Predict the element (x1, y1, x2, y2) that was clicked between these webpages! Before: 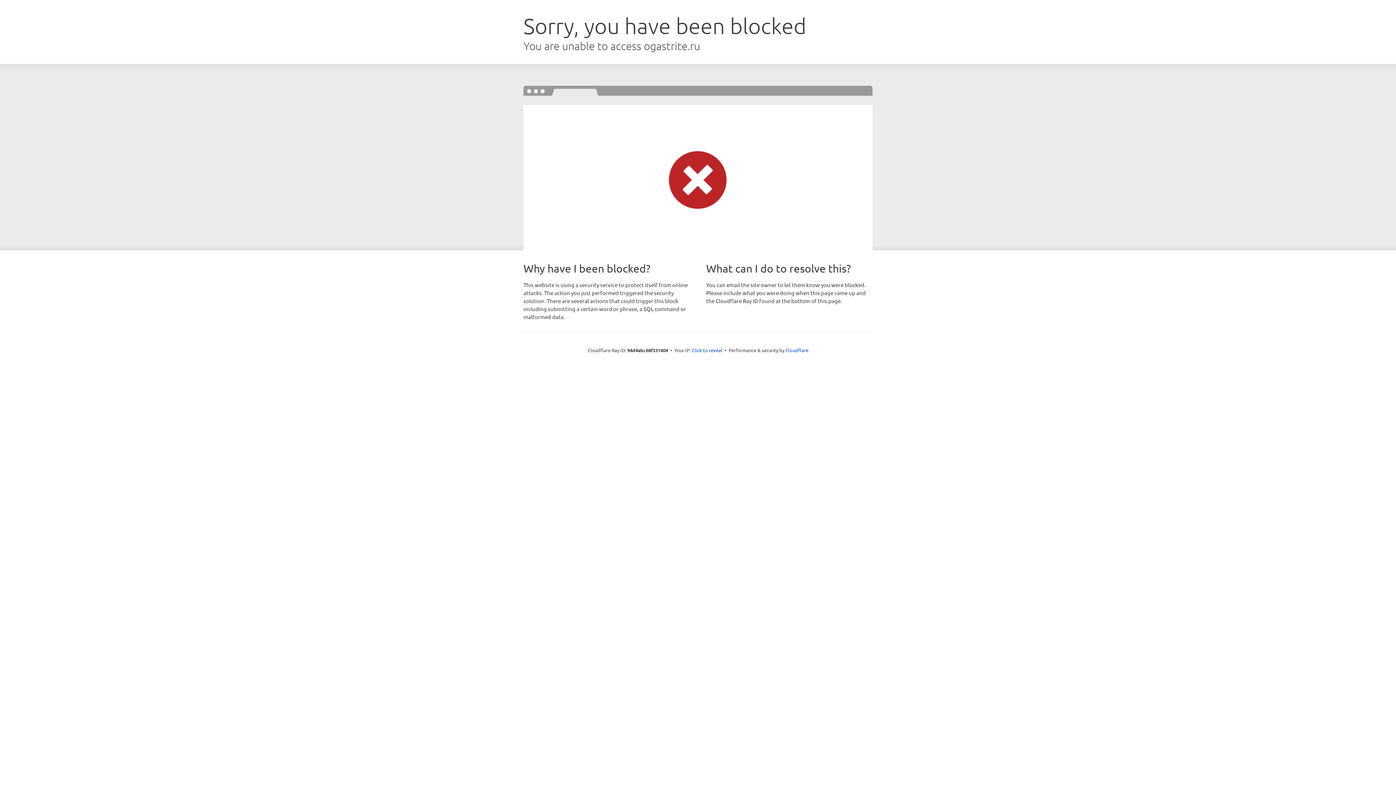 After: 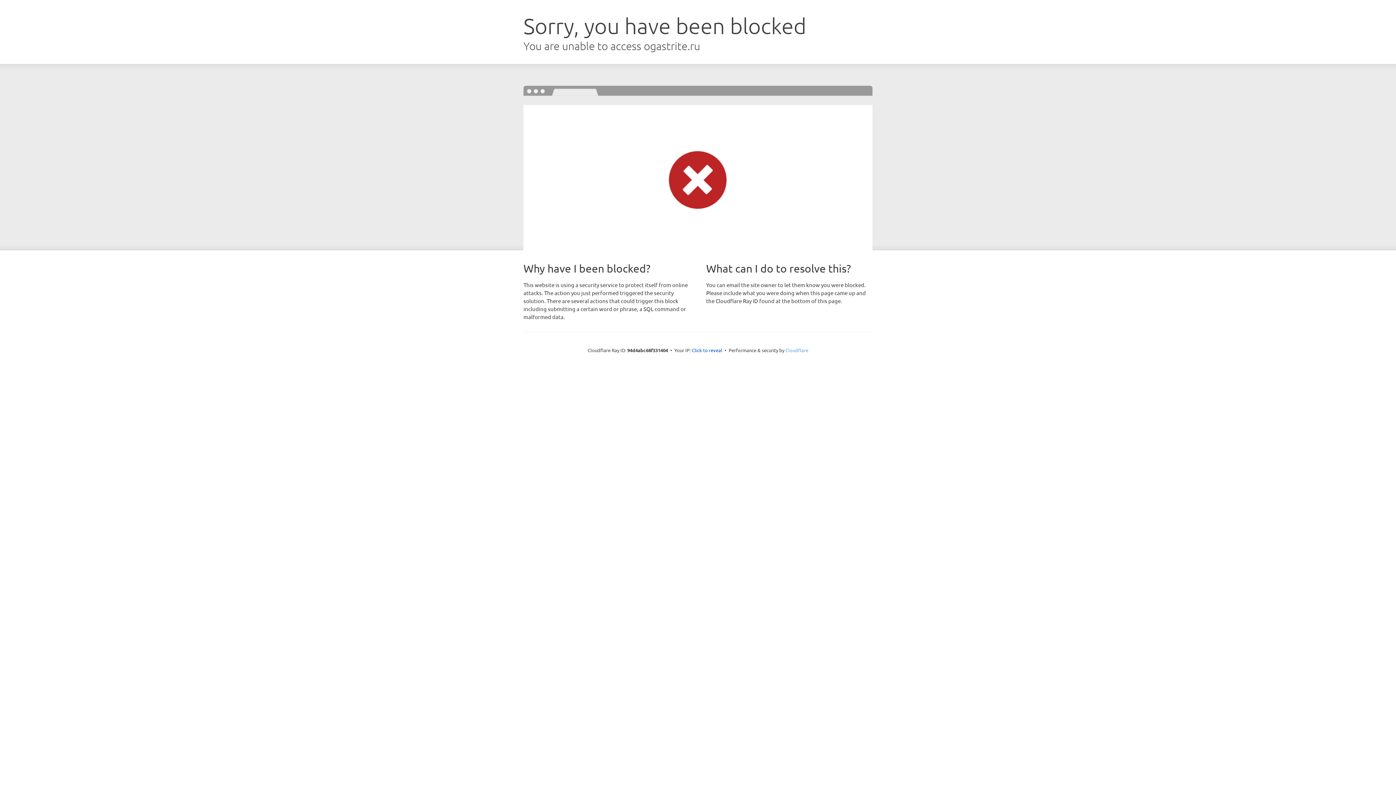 Action: label: Cloudflare bbox: (785, 347, 808, 353)